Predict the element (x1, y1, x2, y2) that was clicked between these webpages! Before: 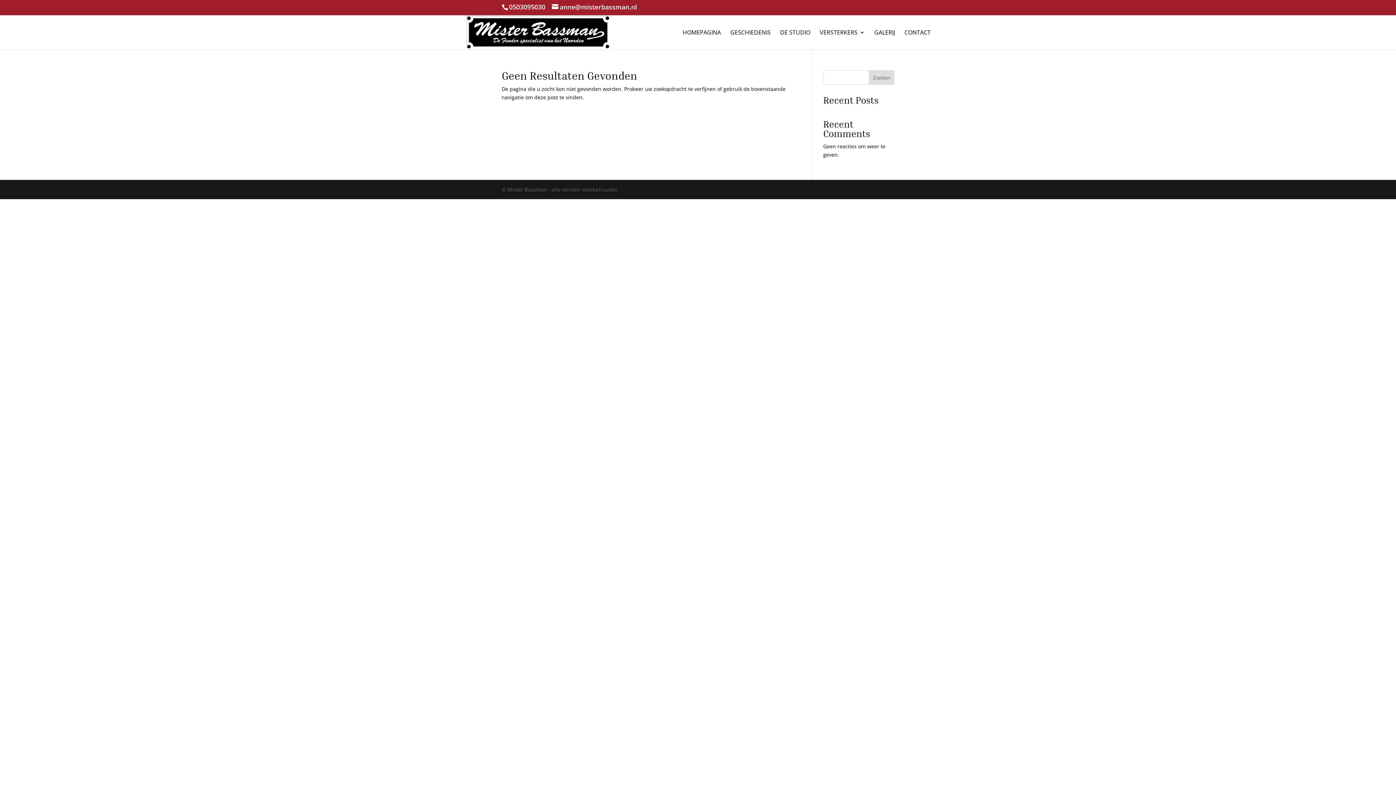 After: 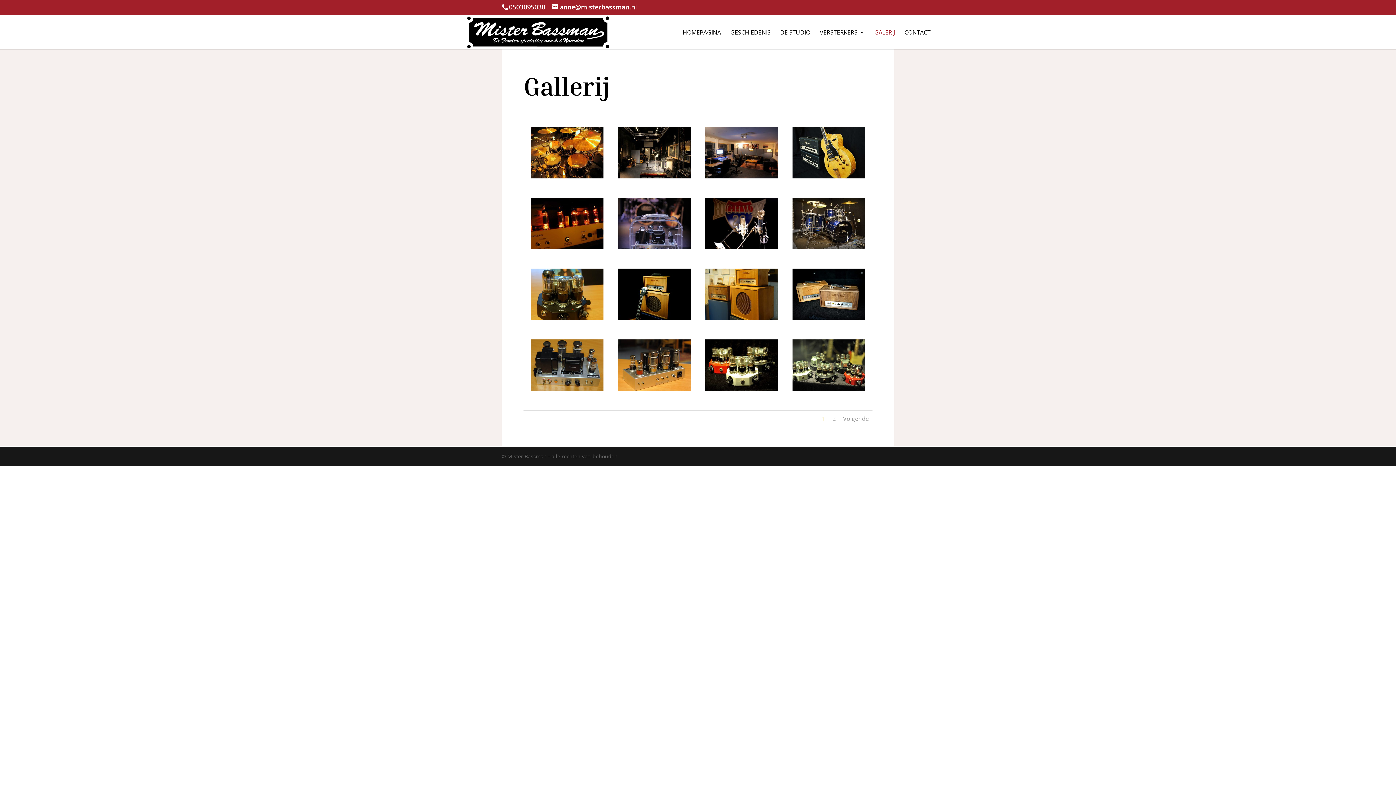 Action: label: GALERIJ bbox: (874, 29, 895, 49)